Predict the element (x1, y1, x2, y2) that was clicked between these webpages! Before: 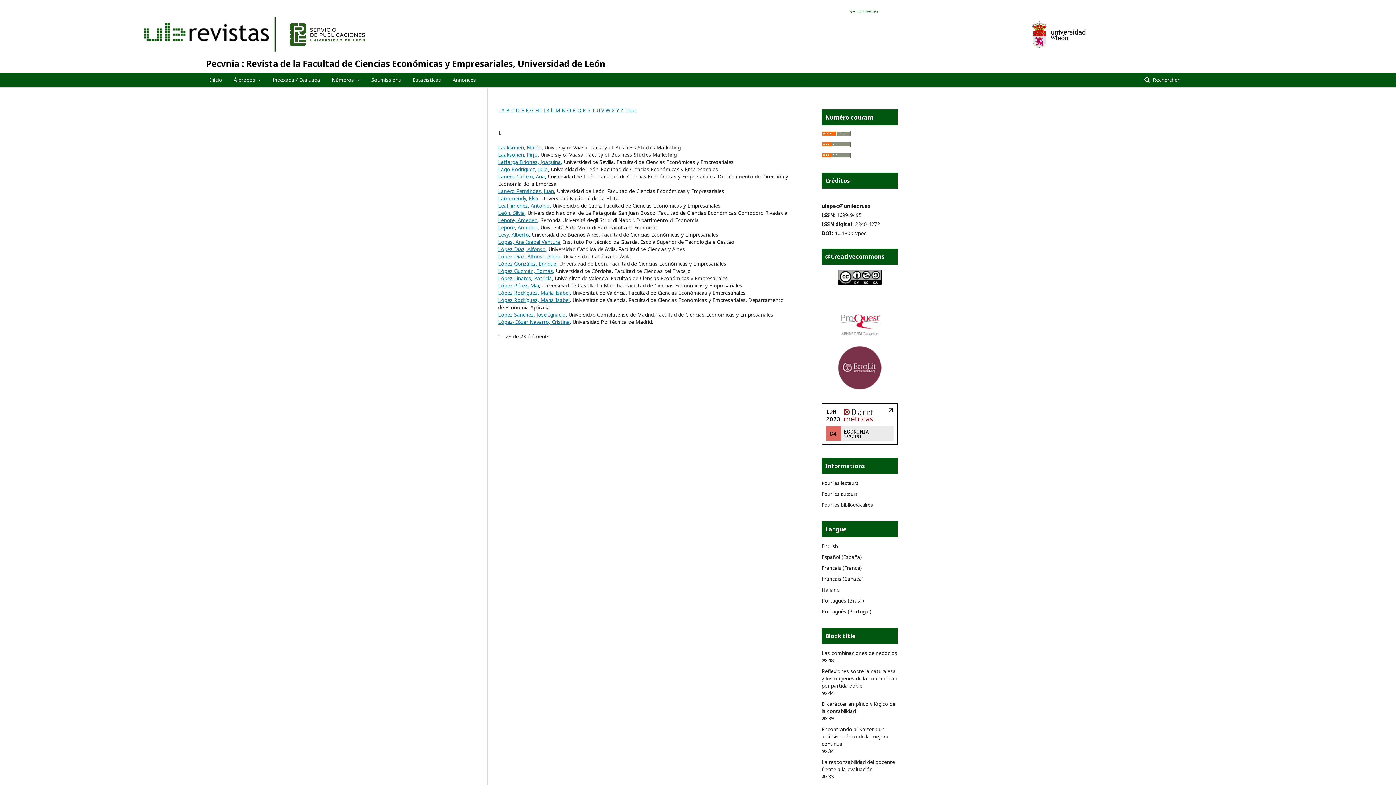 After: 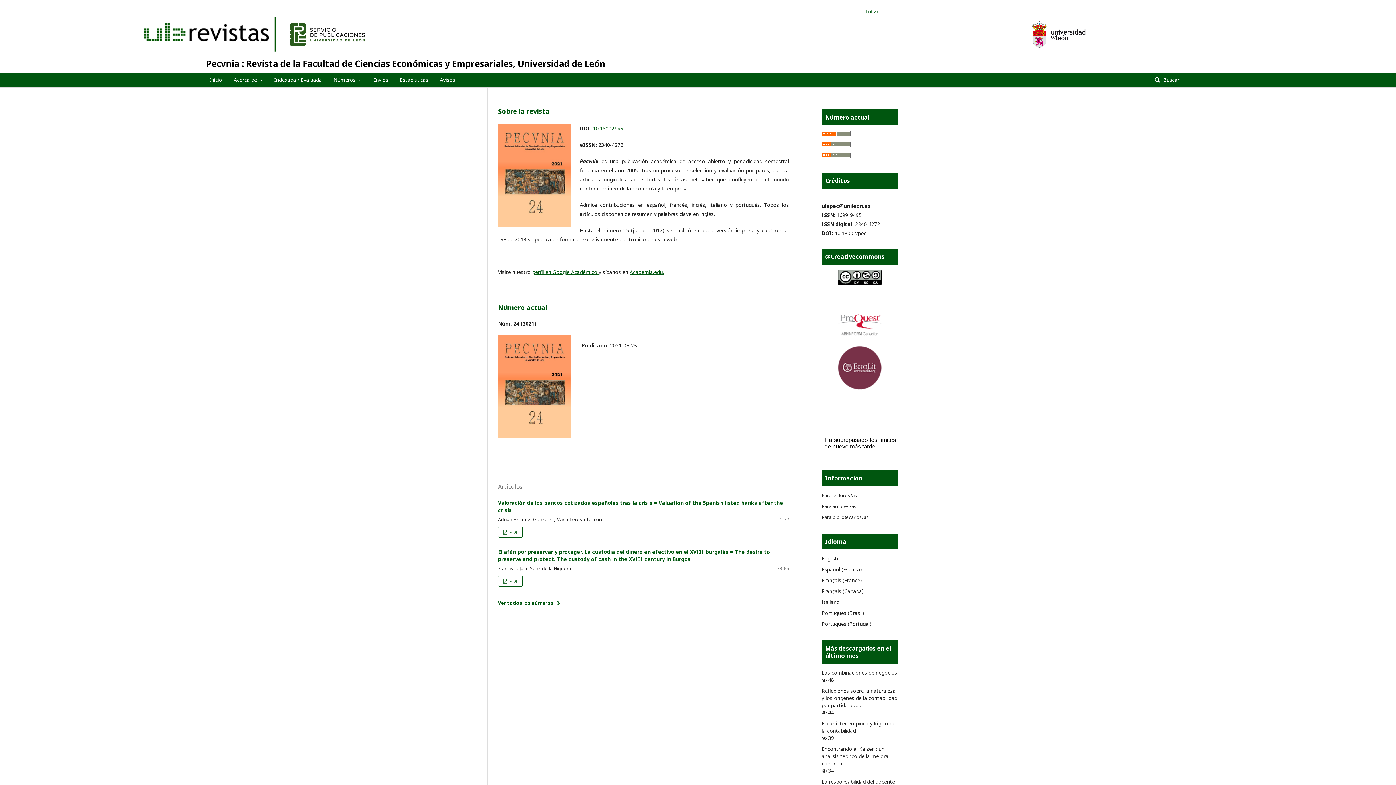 Action: bbox: (209, 72, 222, 87) label: Inicio